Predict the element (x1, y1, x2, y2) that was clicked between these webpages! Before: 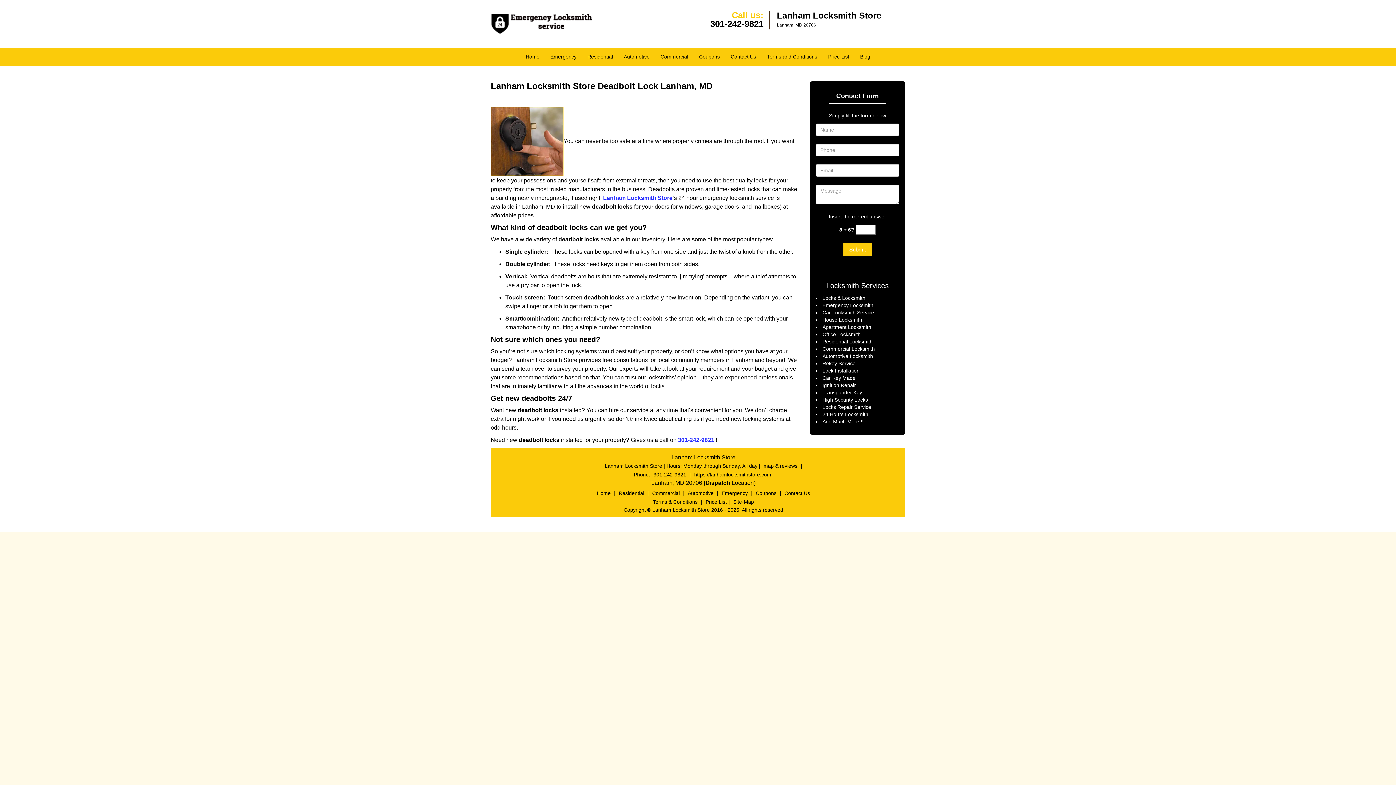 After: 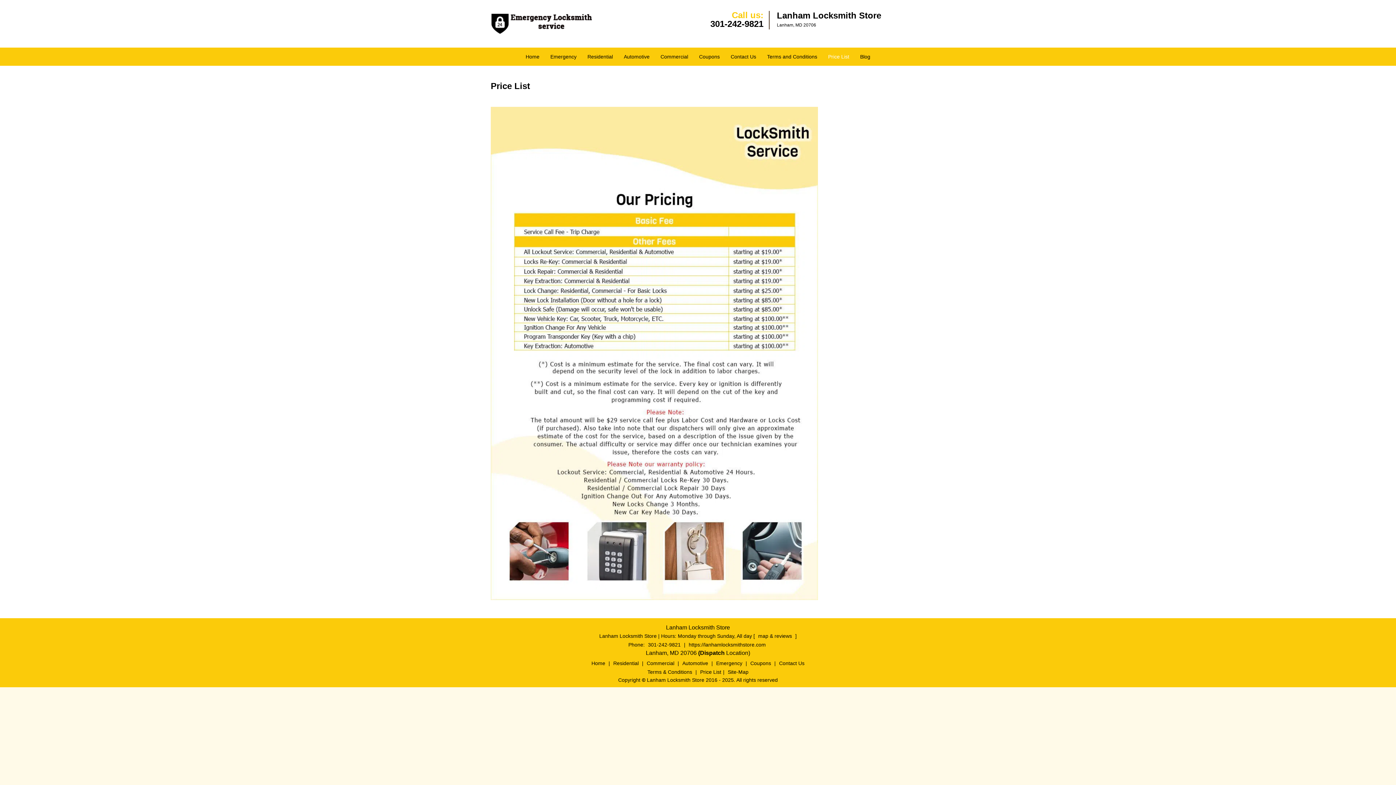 Action: label: Price List bbox: (704, 480, 728, 486)